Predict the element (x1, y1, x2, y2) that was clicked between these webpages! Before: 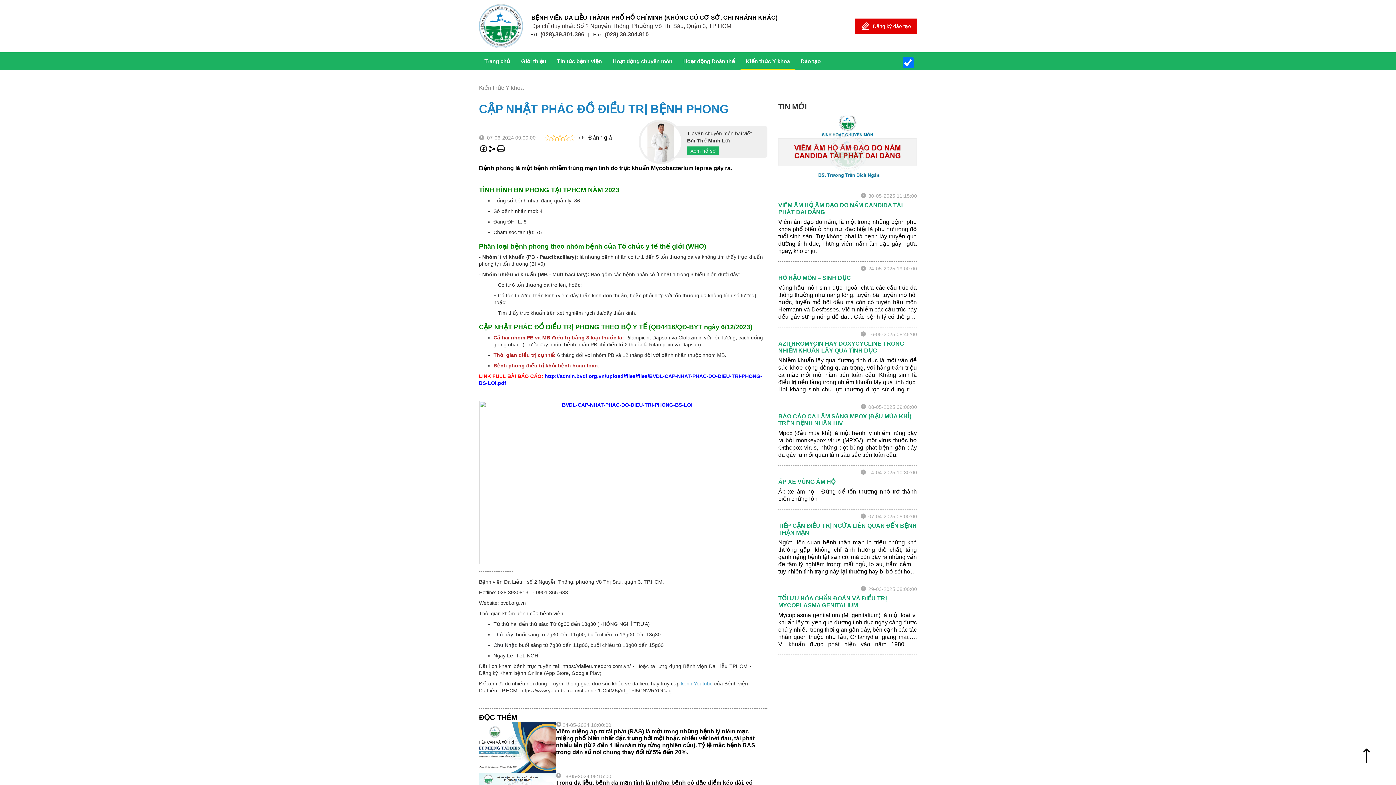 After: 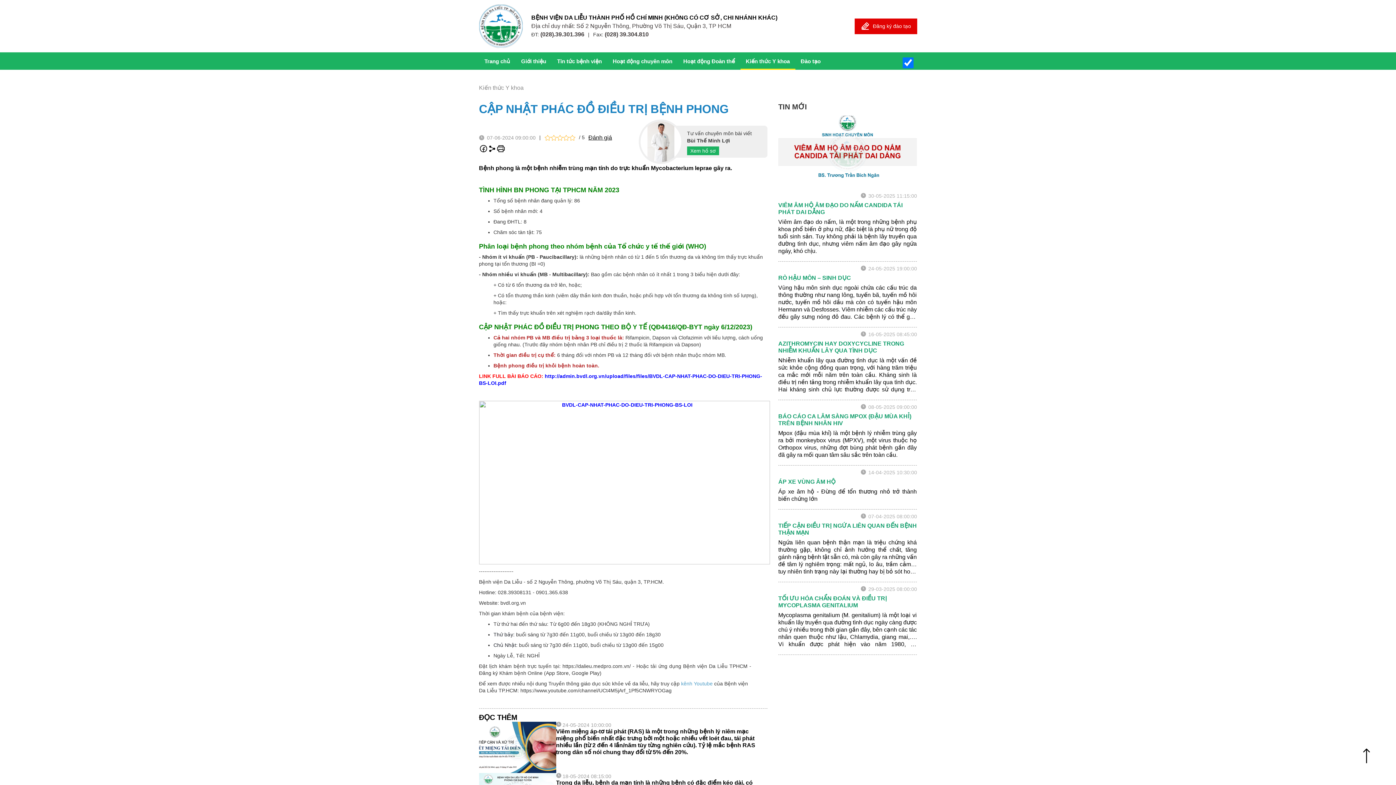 Action: bbox: (479, 144, 487, 153)